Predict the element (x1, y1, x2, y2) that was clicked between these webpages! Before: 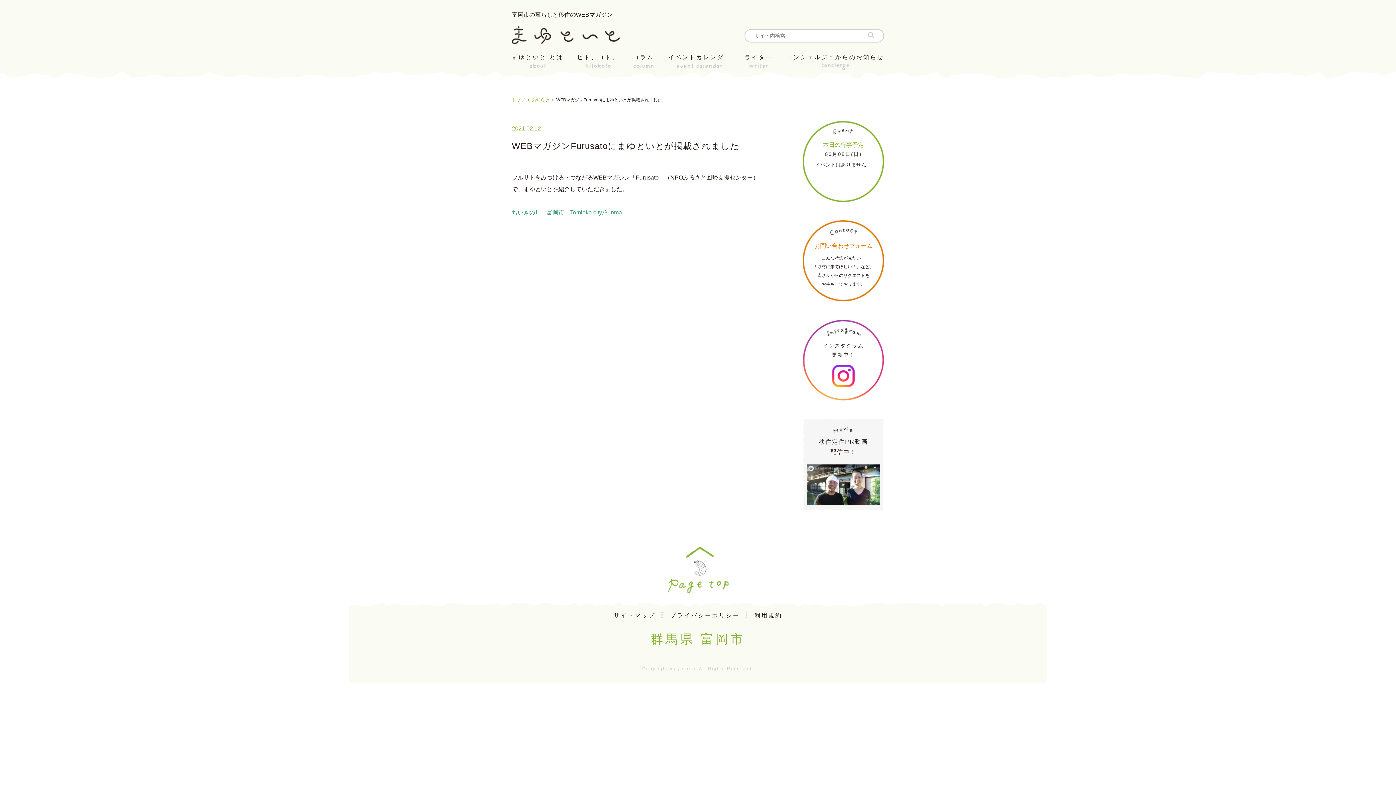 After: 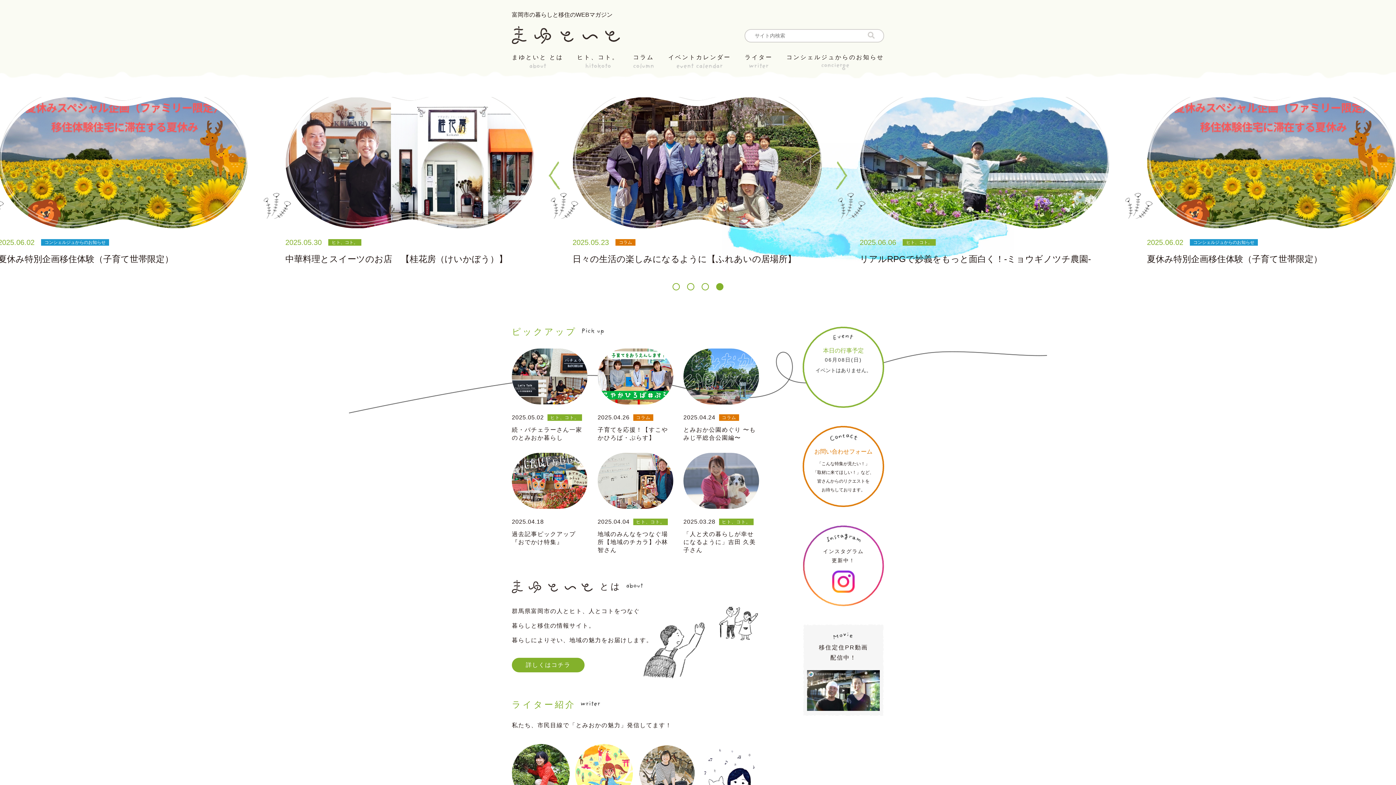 Action: label: トップ bbox: (512, 97, 532, 102)